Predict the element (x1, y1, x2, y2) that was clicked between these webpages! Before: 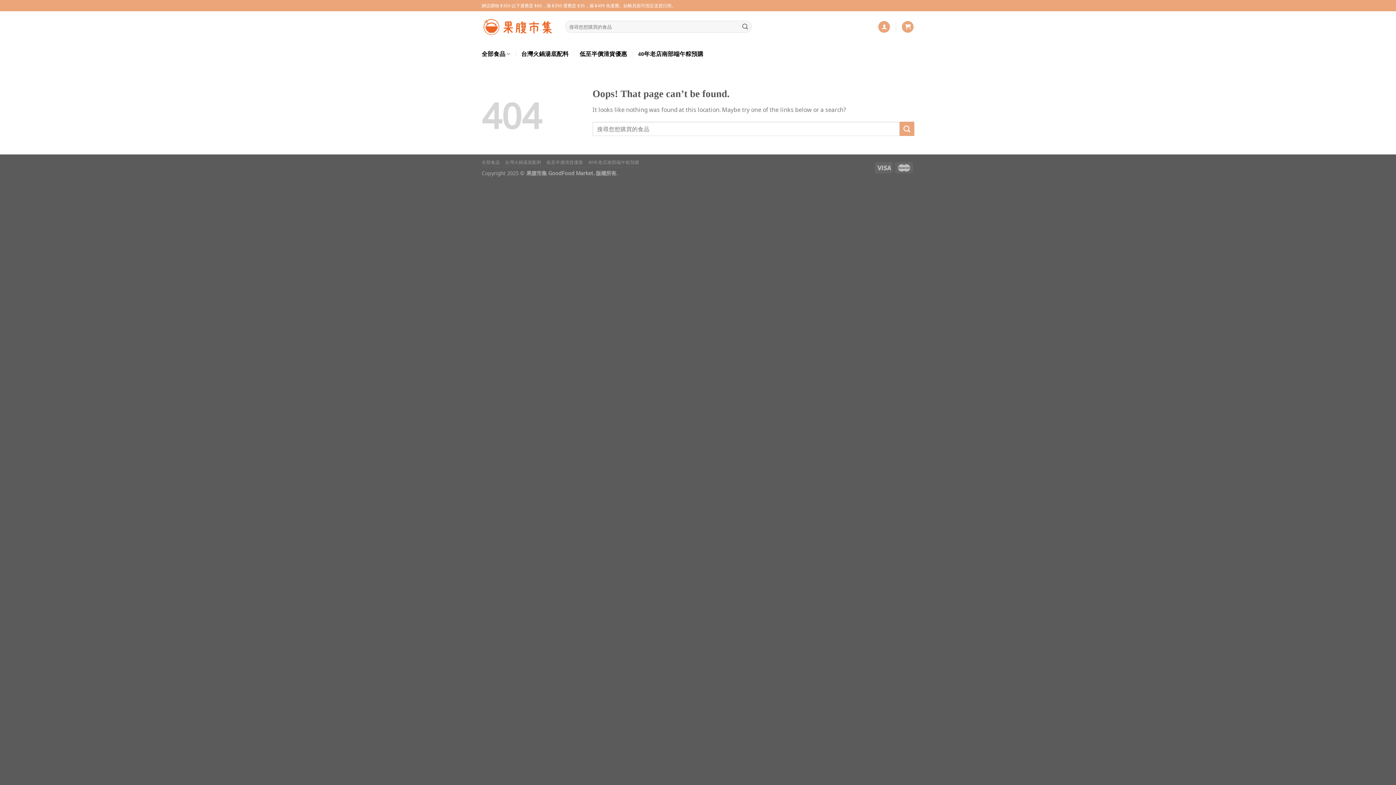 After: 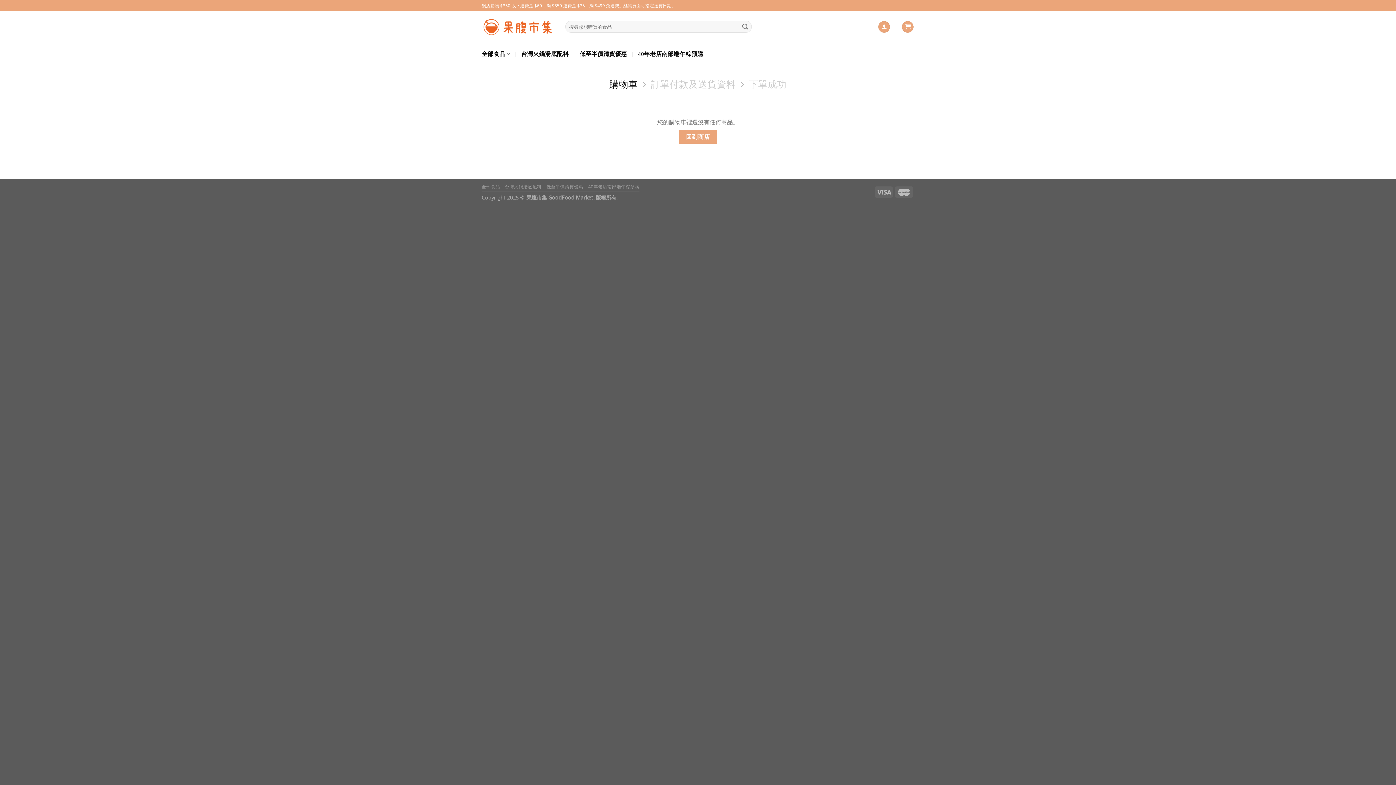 Action: bbox: (902, 20, 913, 32)